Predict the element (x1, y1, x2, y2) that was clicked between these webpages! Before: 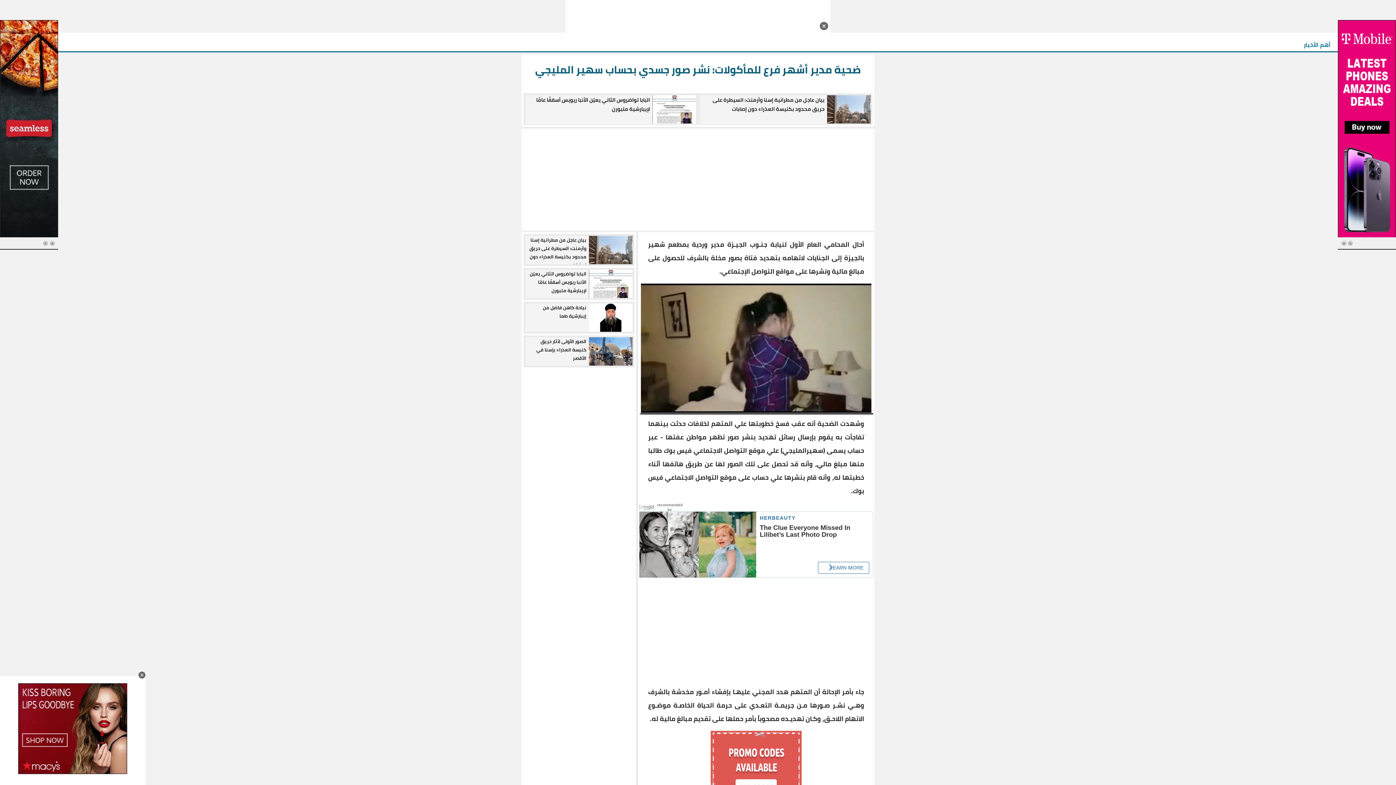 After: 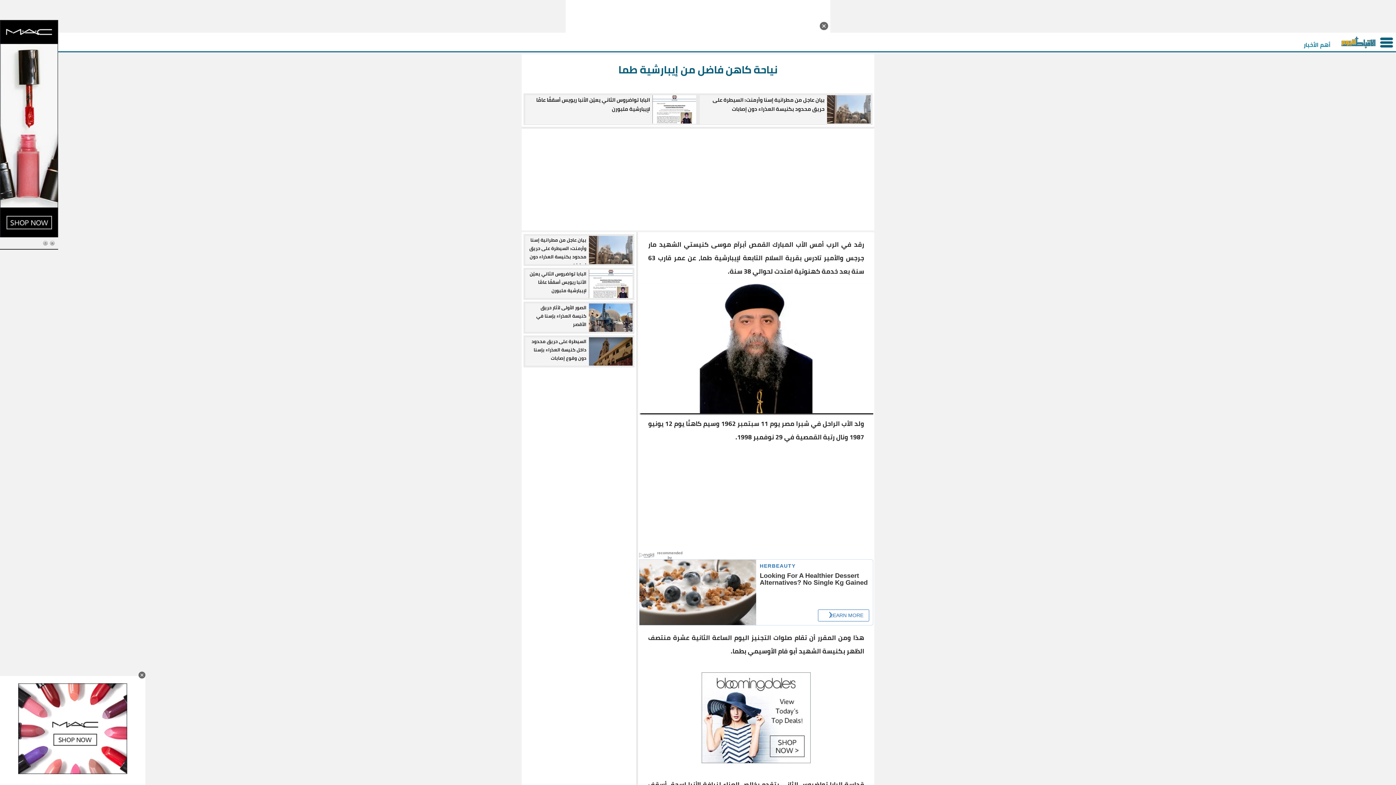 Action: label: شاهد المزيد bbox: (525, 303, 632, 332)